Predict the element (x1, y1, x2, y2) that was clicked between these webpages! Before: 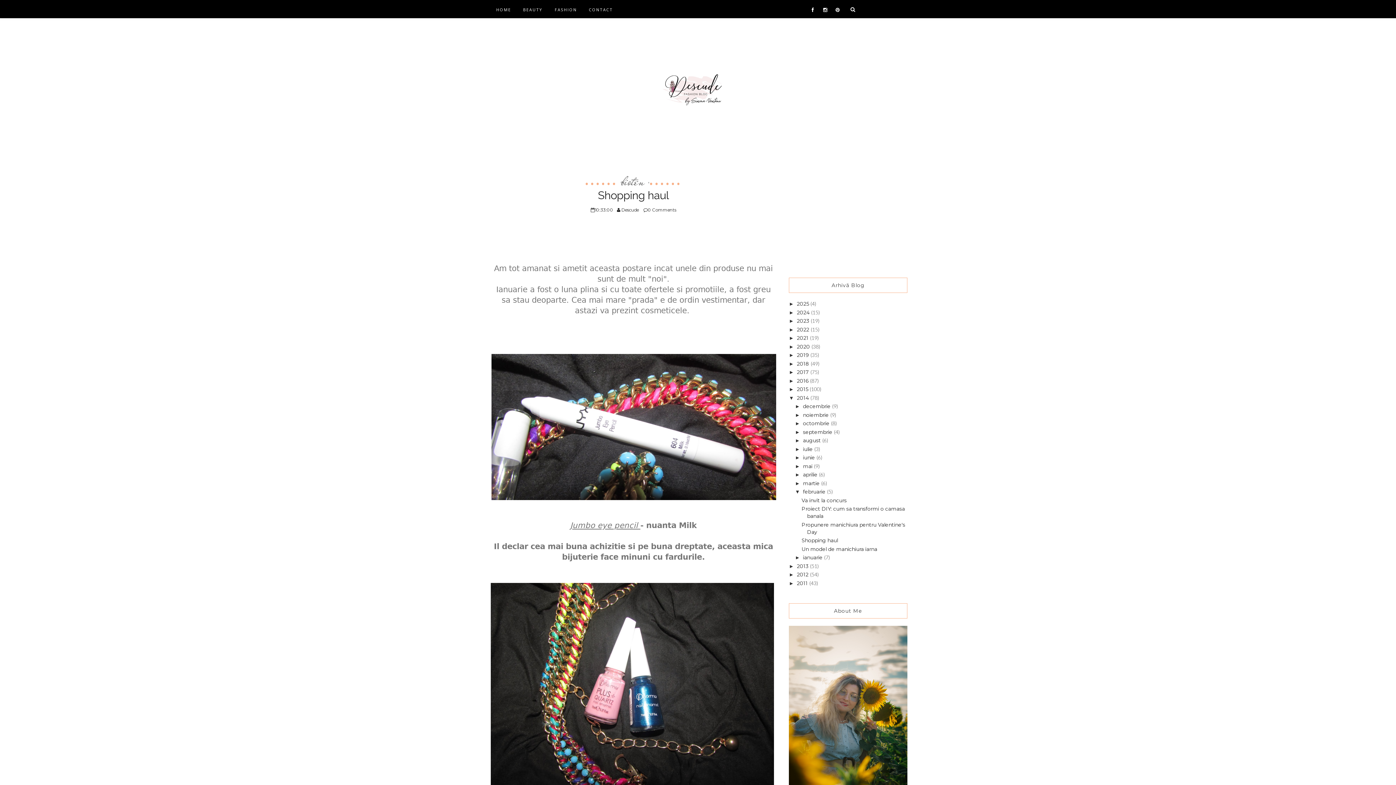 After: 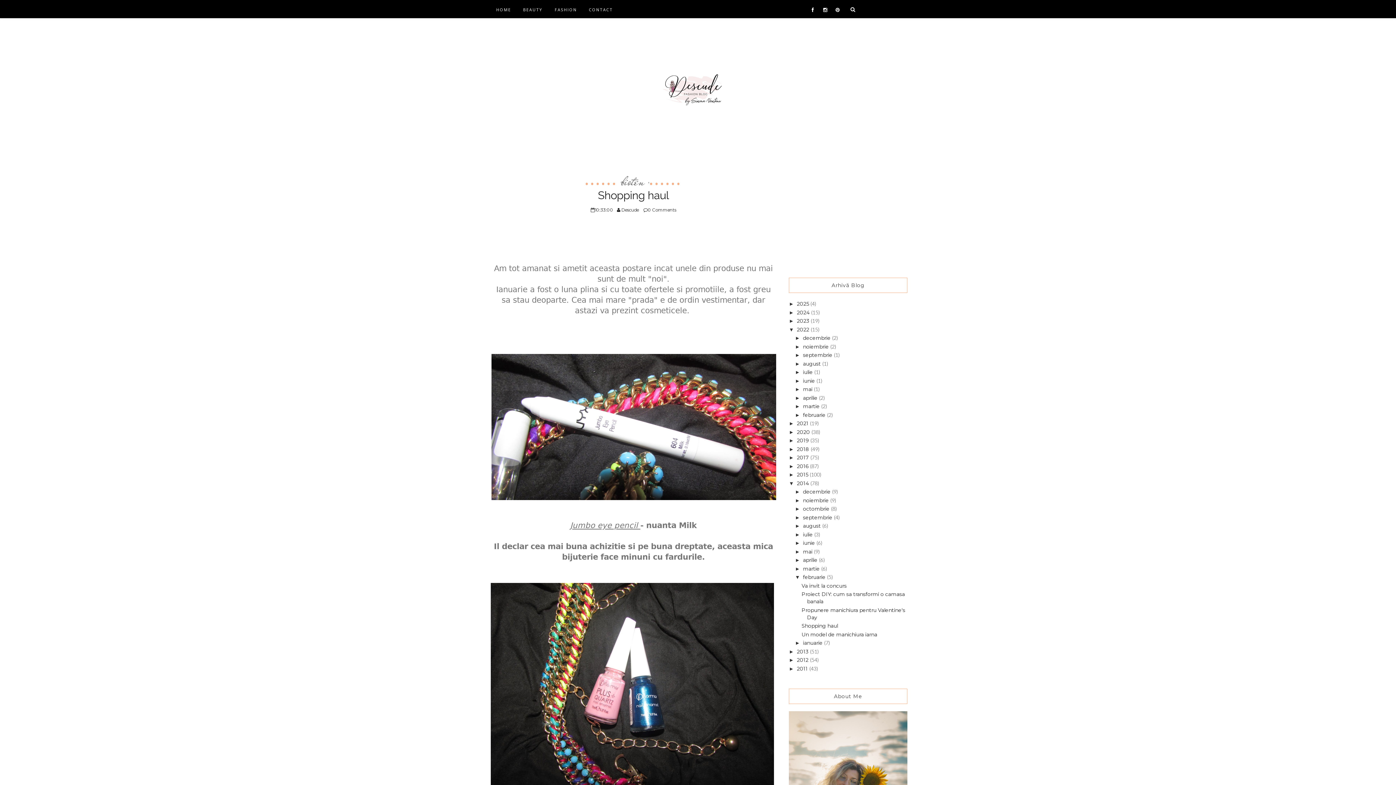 Action: label: ►   bbox: (789, 326, 797, 332)